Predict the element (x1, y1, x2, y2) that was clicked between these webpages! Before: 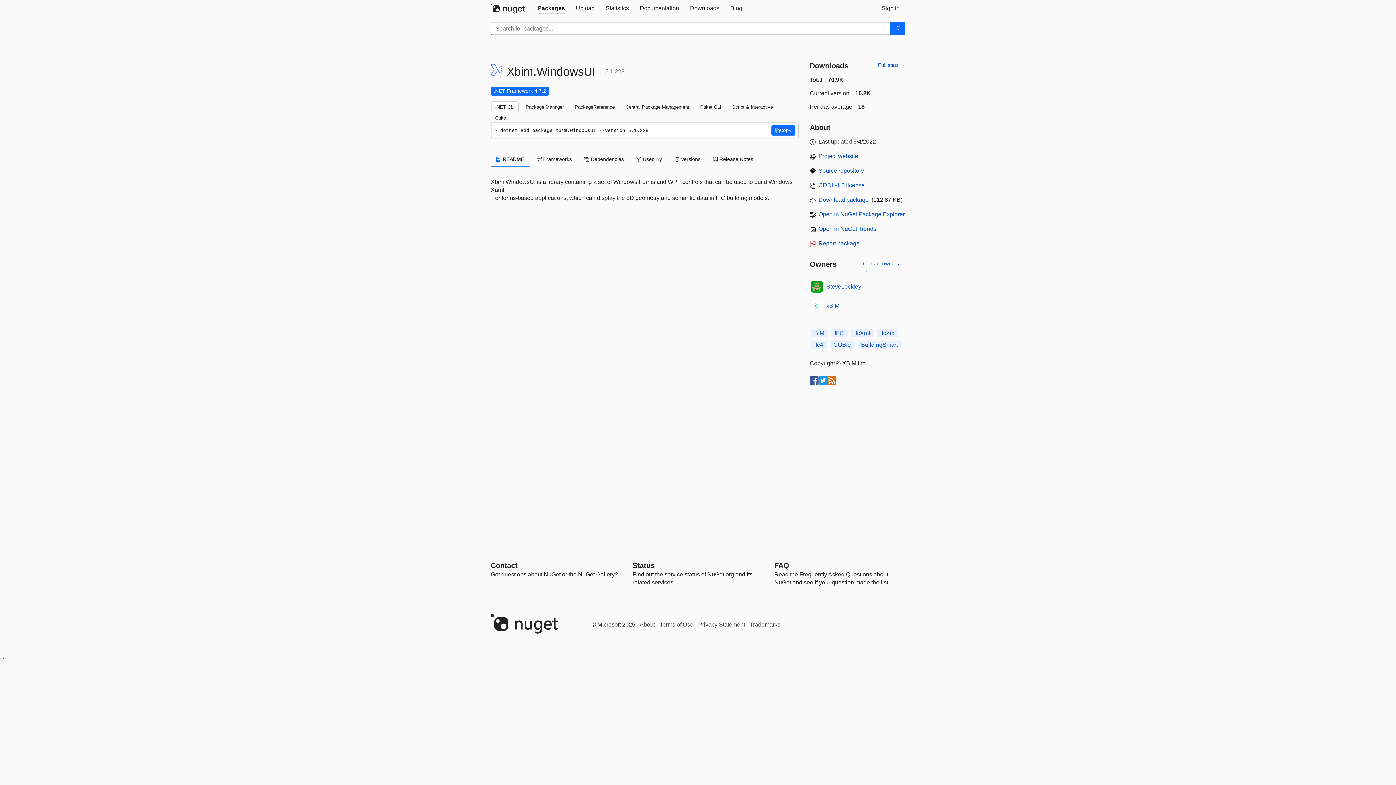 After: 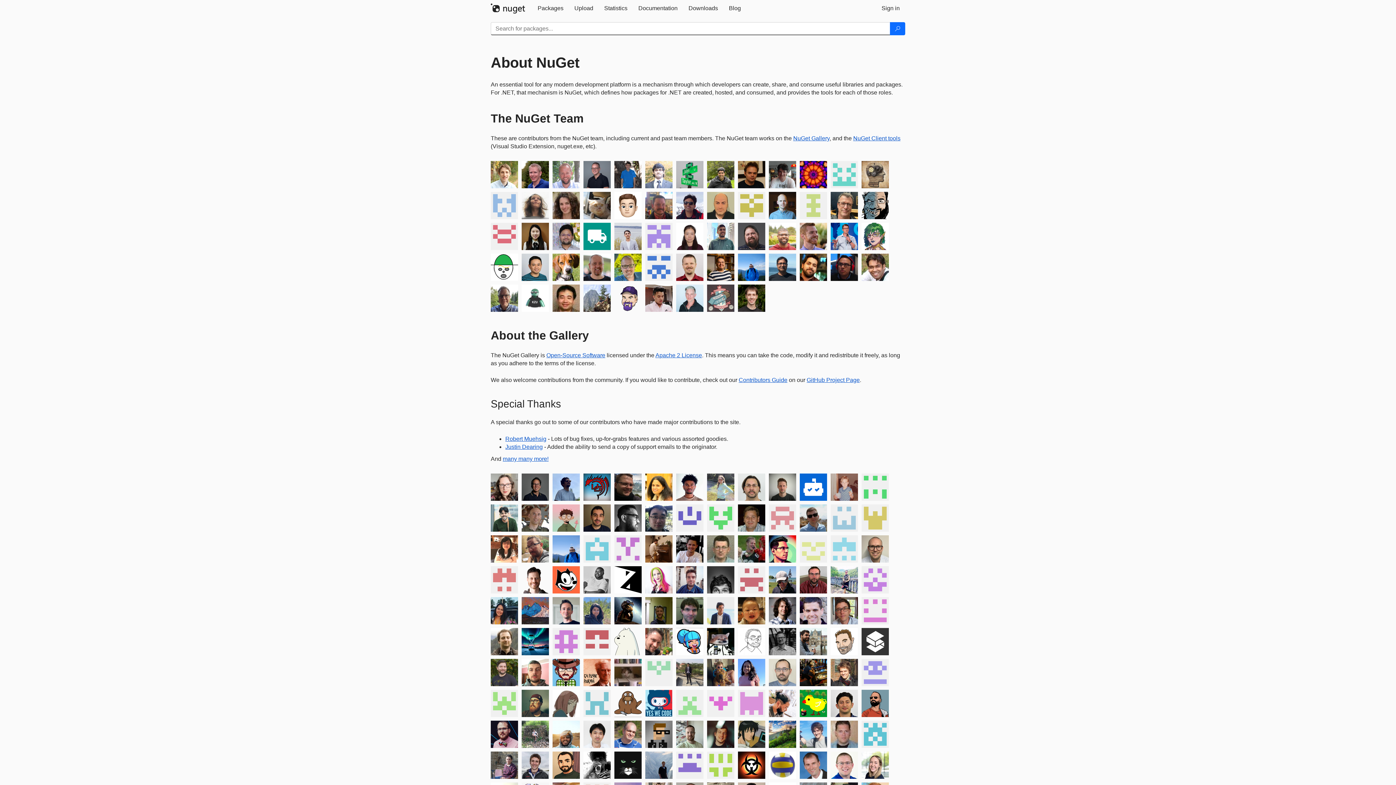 Action: bbox: (639, 621, 655, 628) label: About